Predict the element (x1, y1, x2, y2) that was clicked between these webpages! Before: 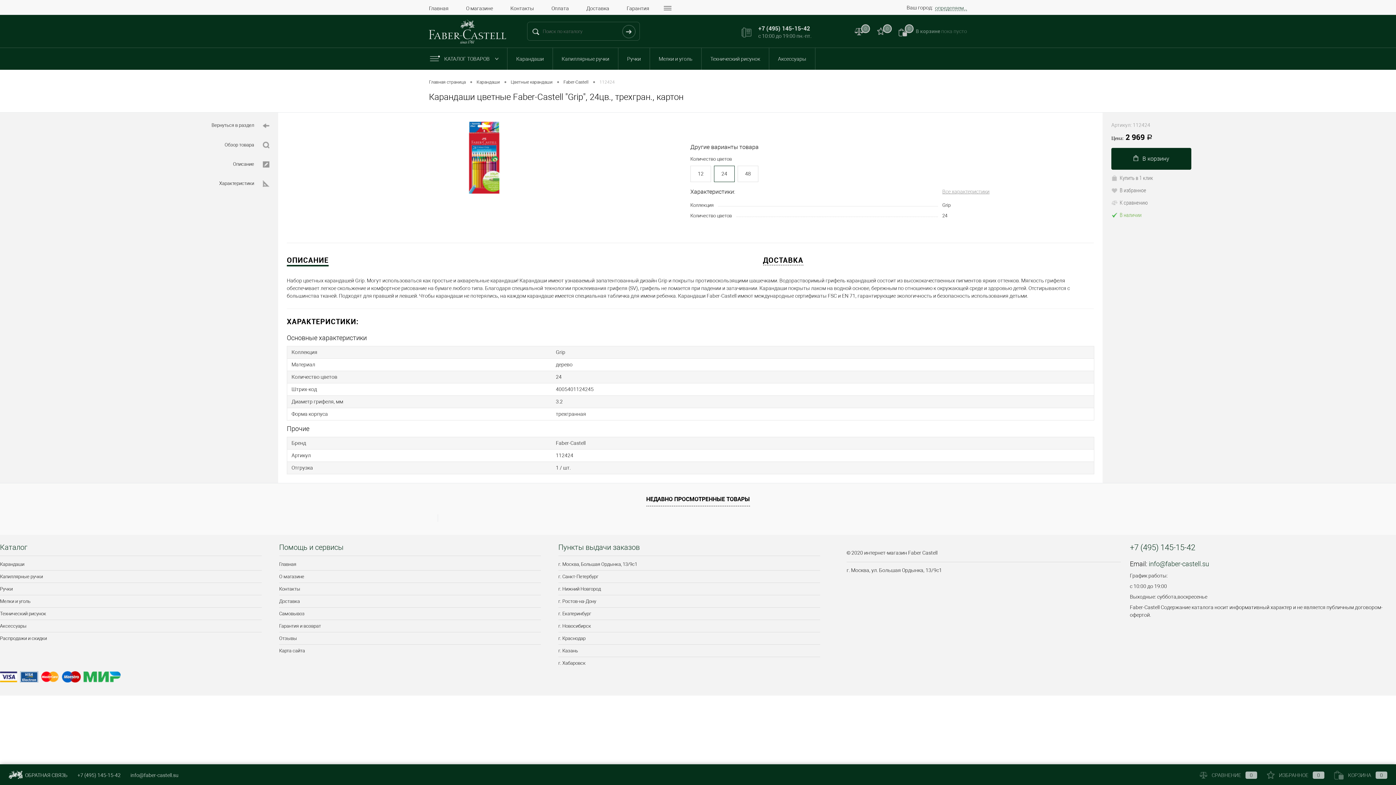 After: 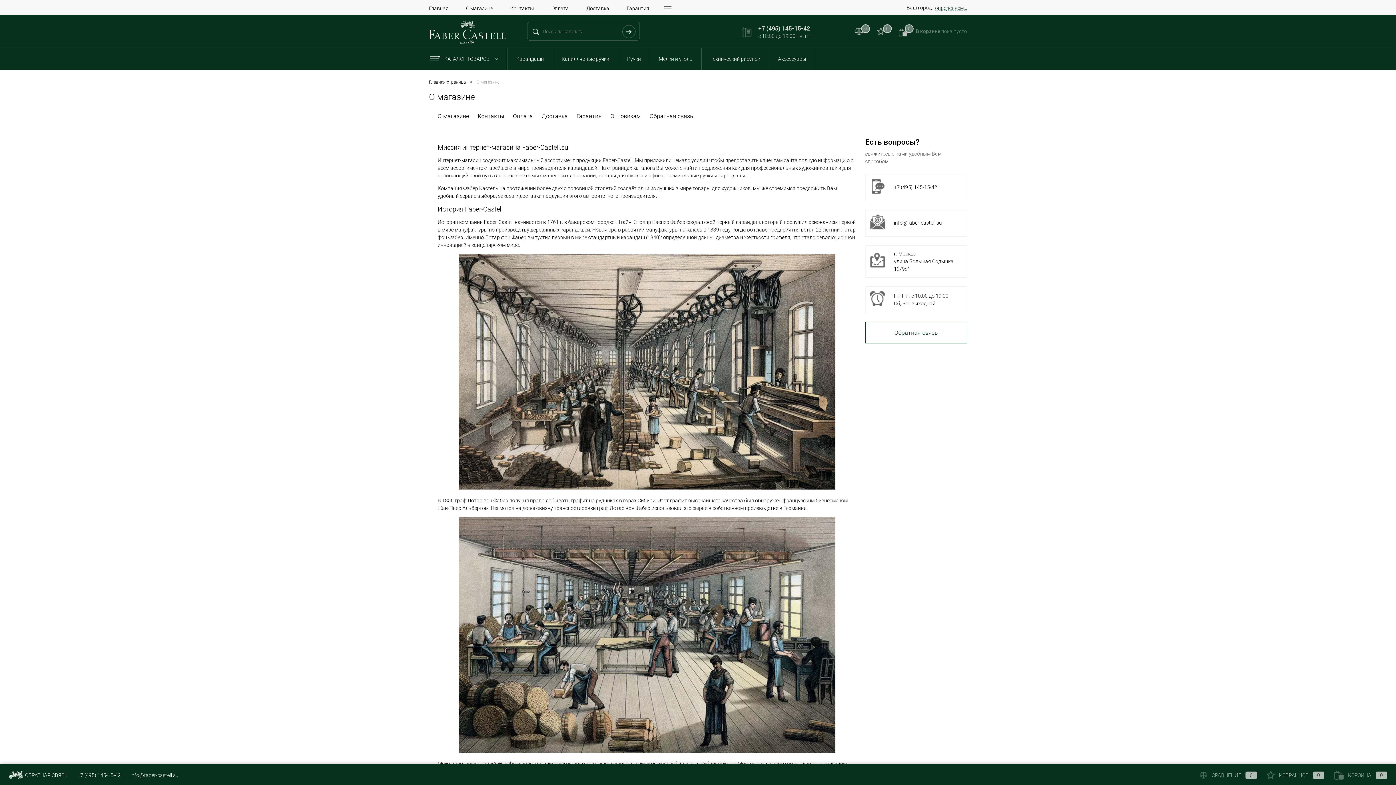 Action: label: О магазине bbox: (457, 0, 501, 15)